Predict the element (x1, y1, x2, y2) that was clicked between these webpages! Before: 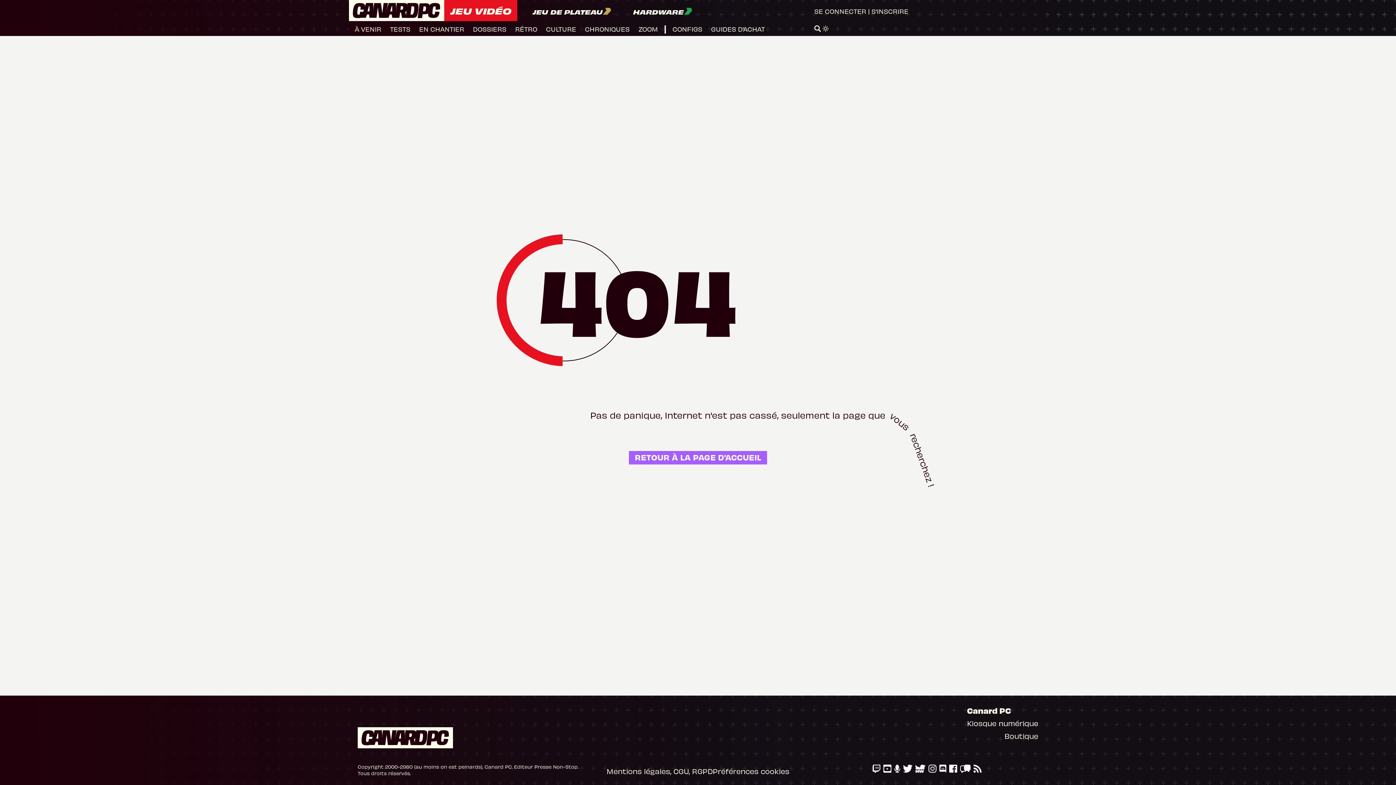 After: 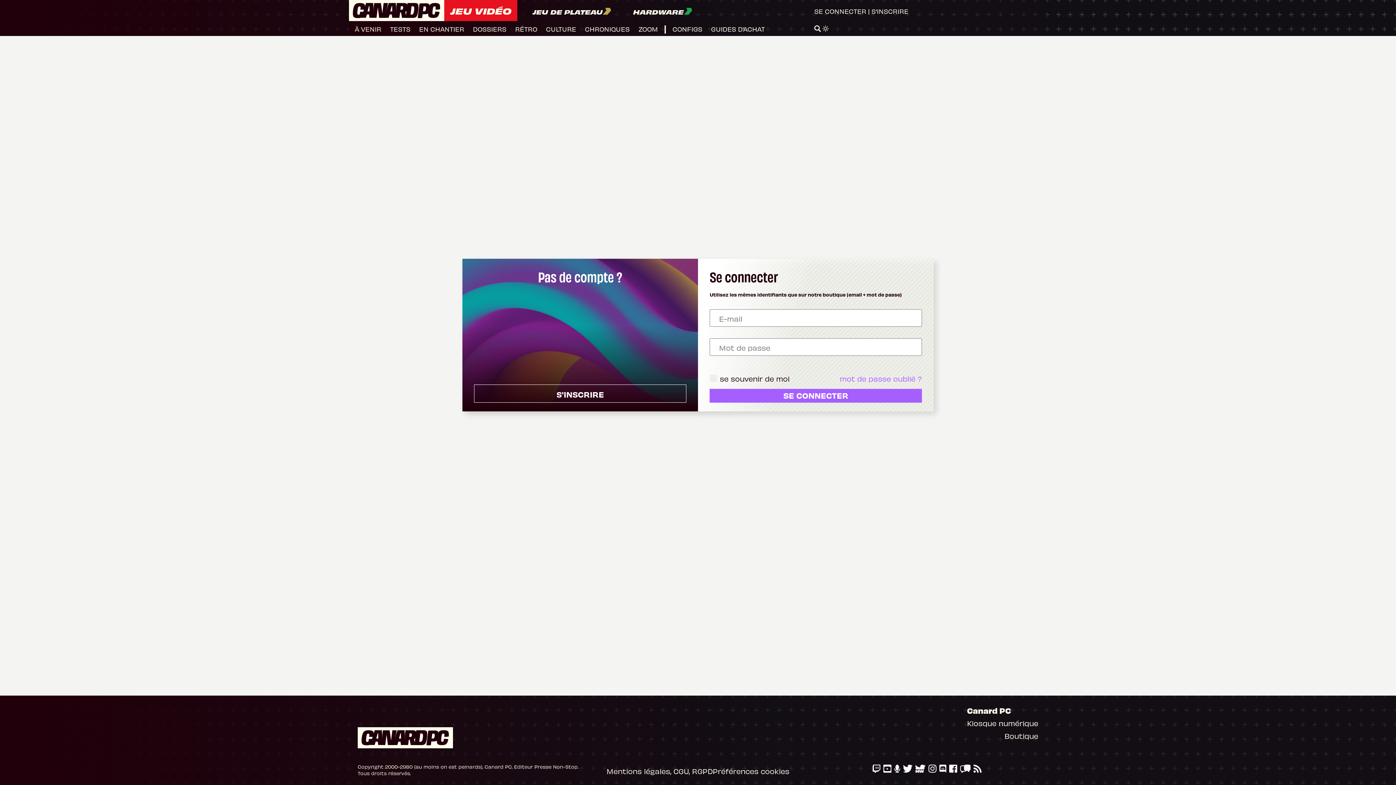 Action: label: SE CONNECTER bbox: (814, 6, 866, 15)